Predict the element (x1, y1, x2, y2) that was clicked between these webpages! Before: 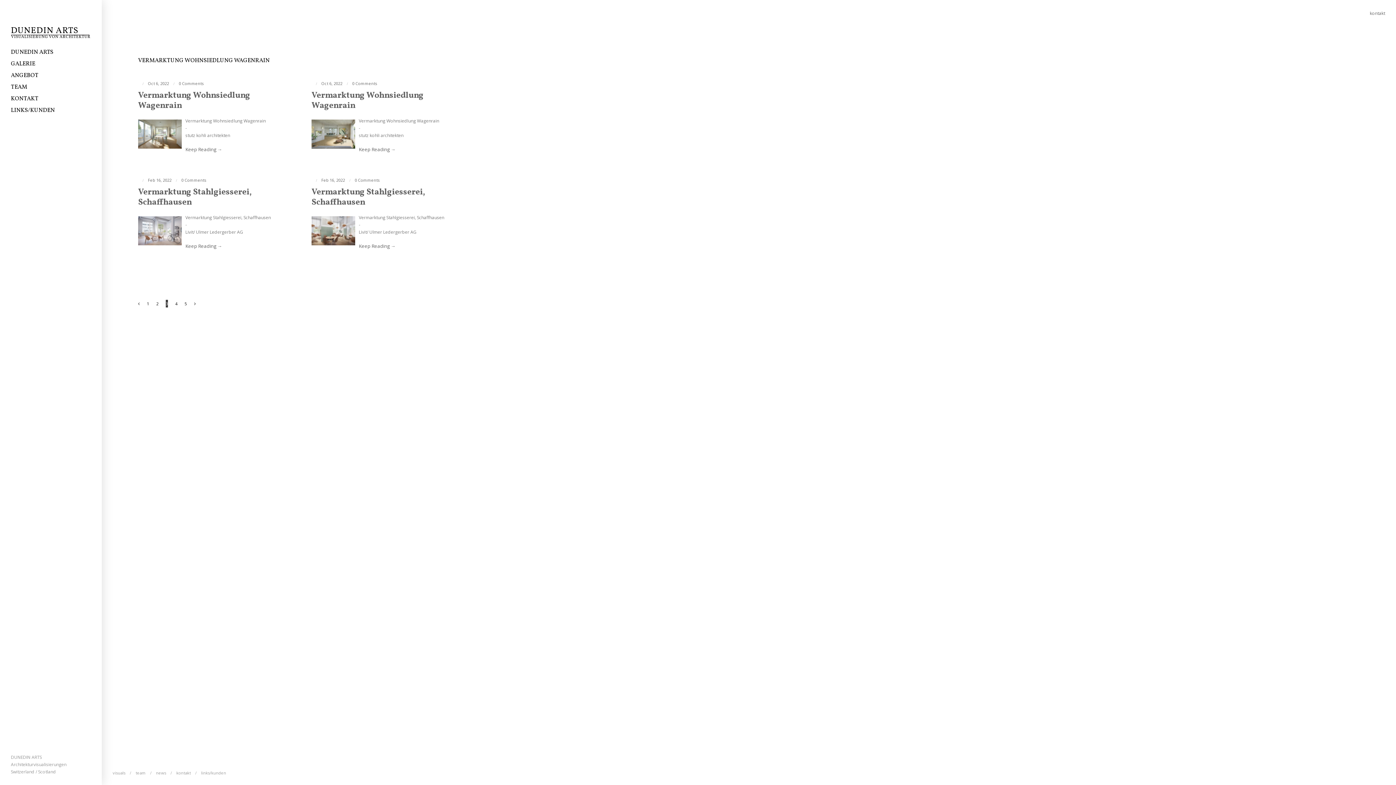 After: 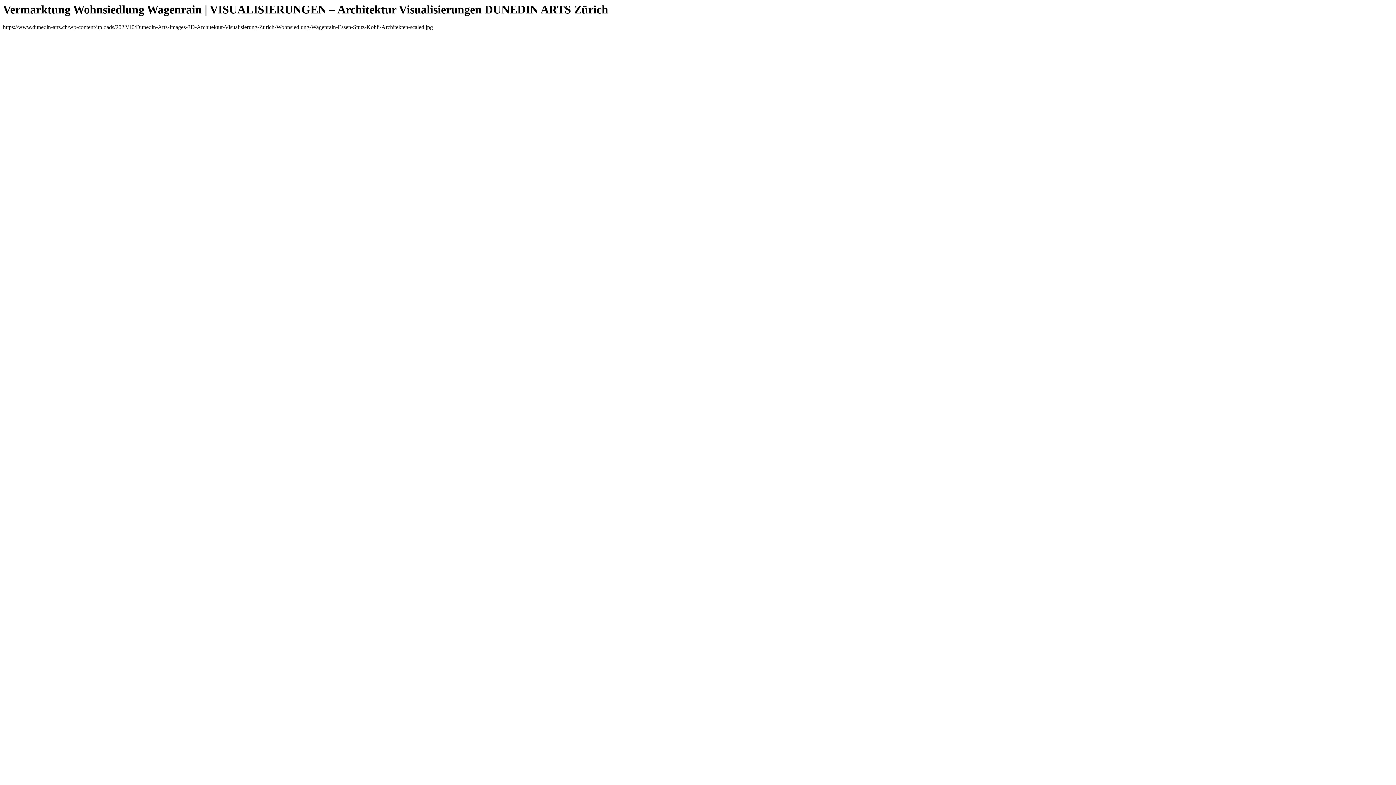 Action: bbox: (148, 80, 169, 86) label: Oct 6, 2022